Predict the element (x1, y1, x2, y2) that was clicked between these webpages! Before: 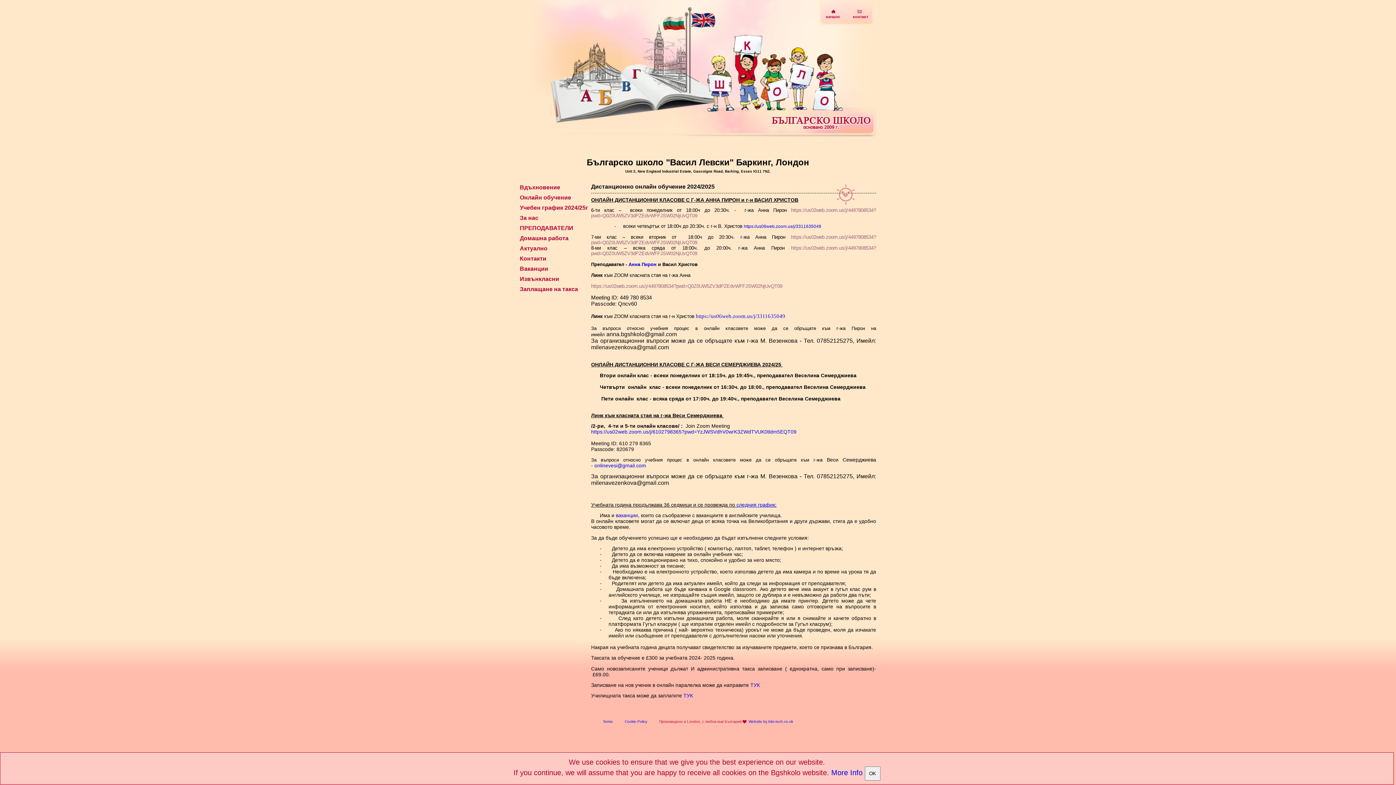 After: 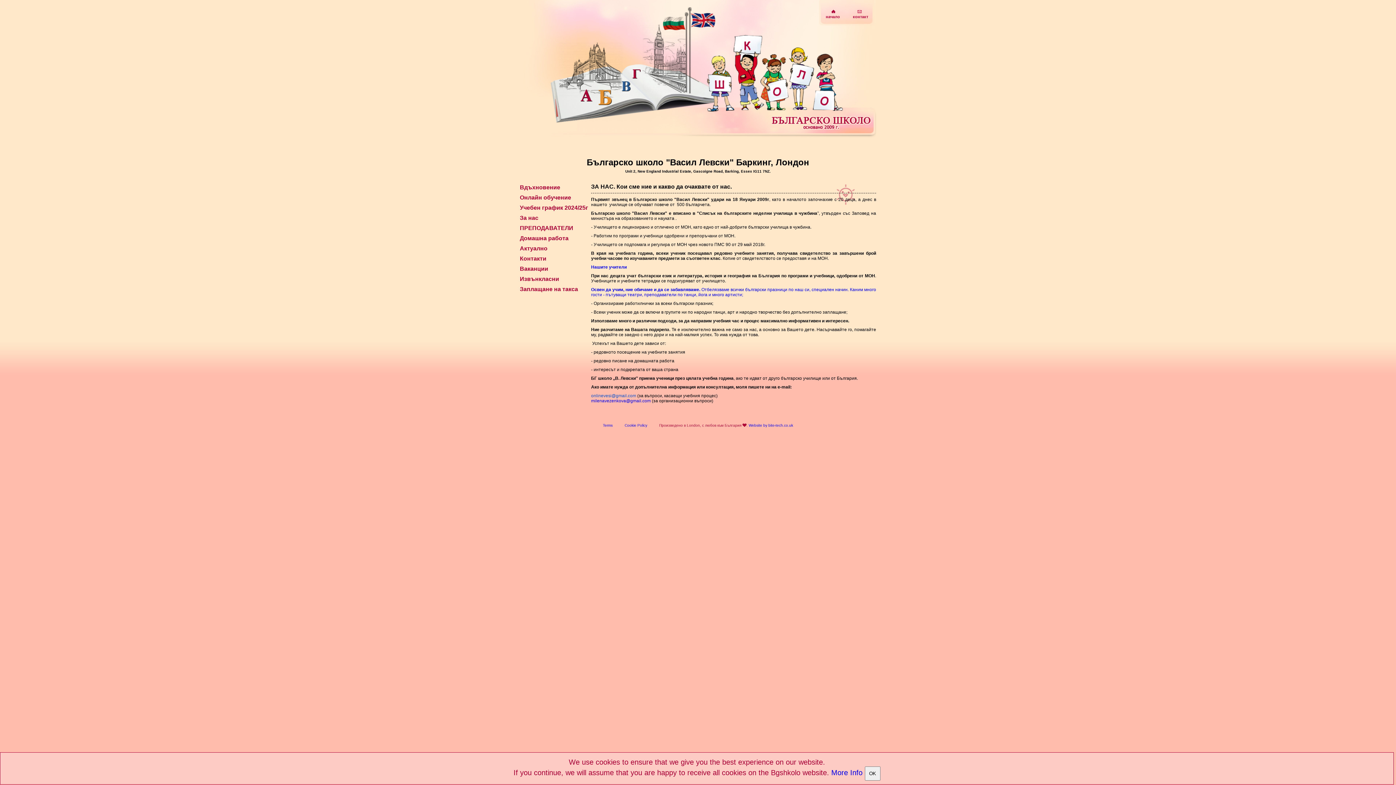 Action: label: За нас bbox: (520, 214, 538, 221)